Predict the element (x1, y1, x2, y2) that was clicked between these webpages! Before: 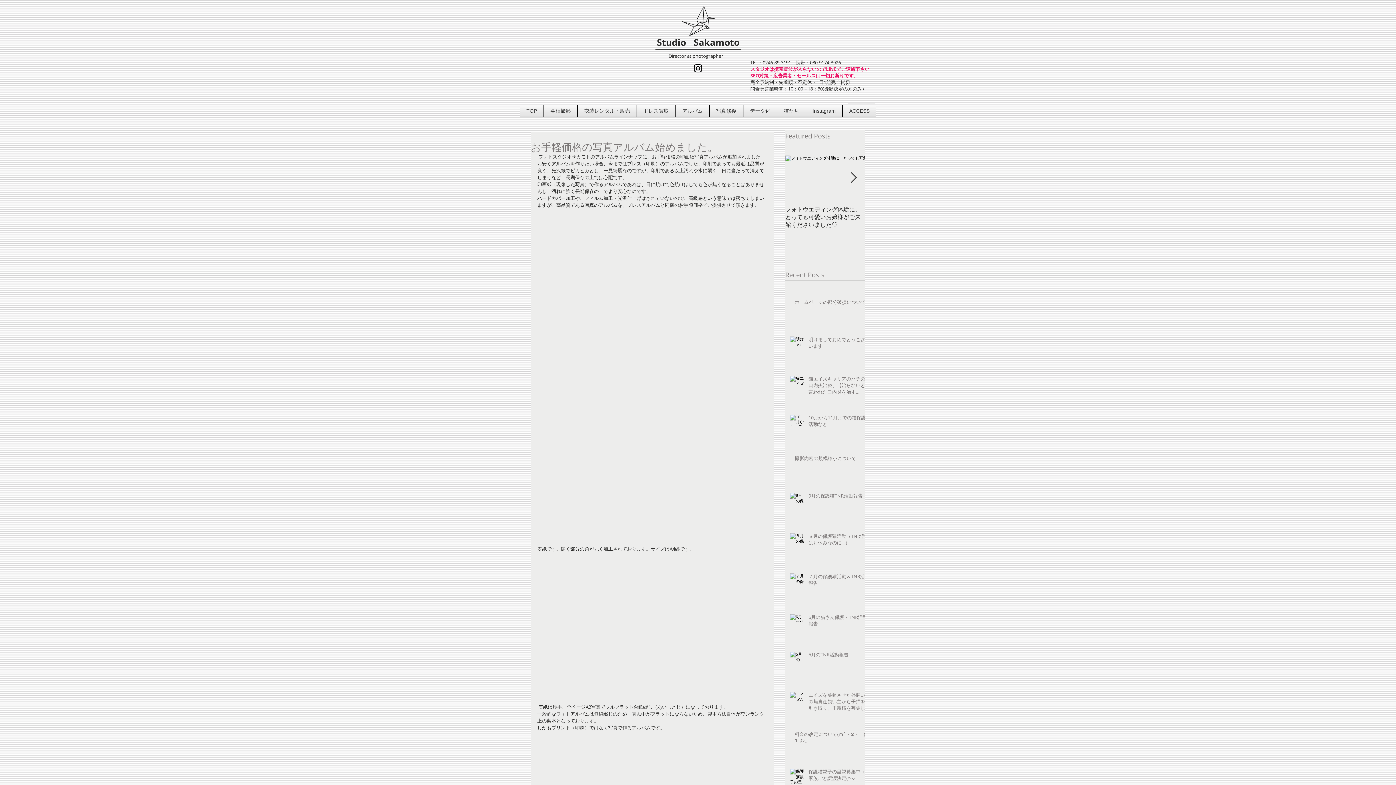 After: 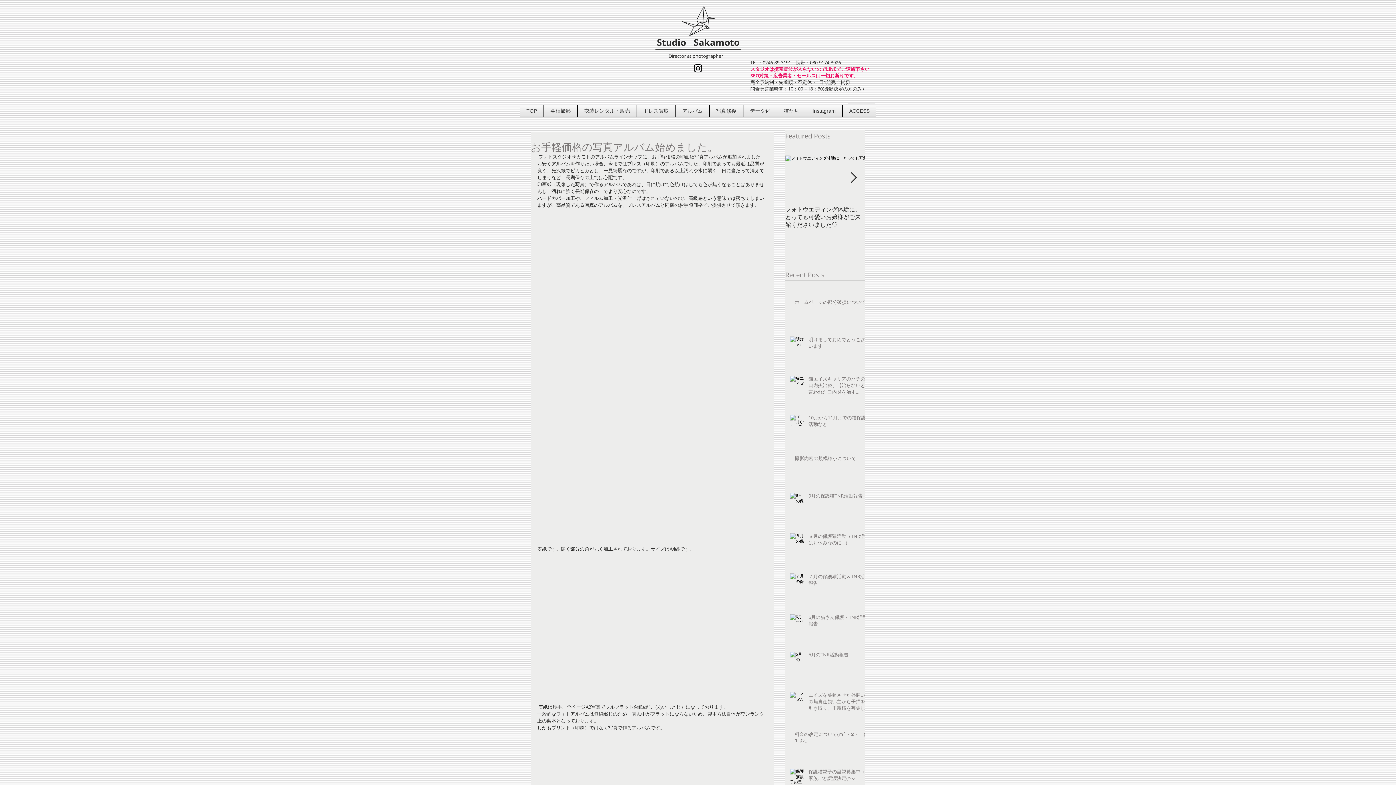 Action: bbox: (850, 172, 857, 183) label: Next Item